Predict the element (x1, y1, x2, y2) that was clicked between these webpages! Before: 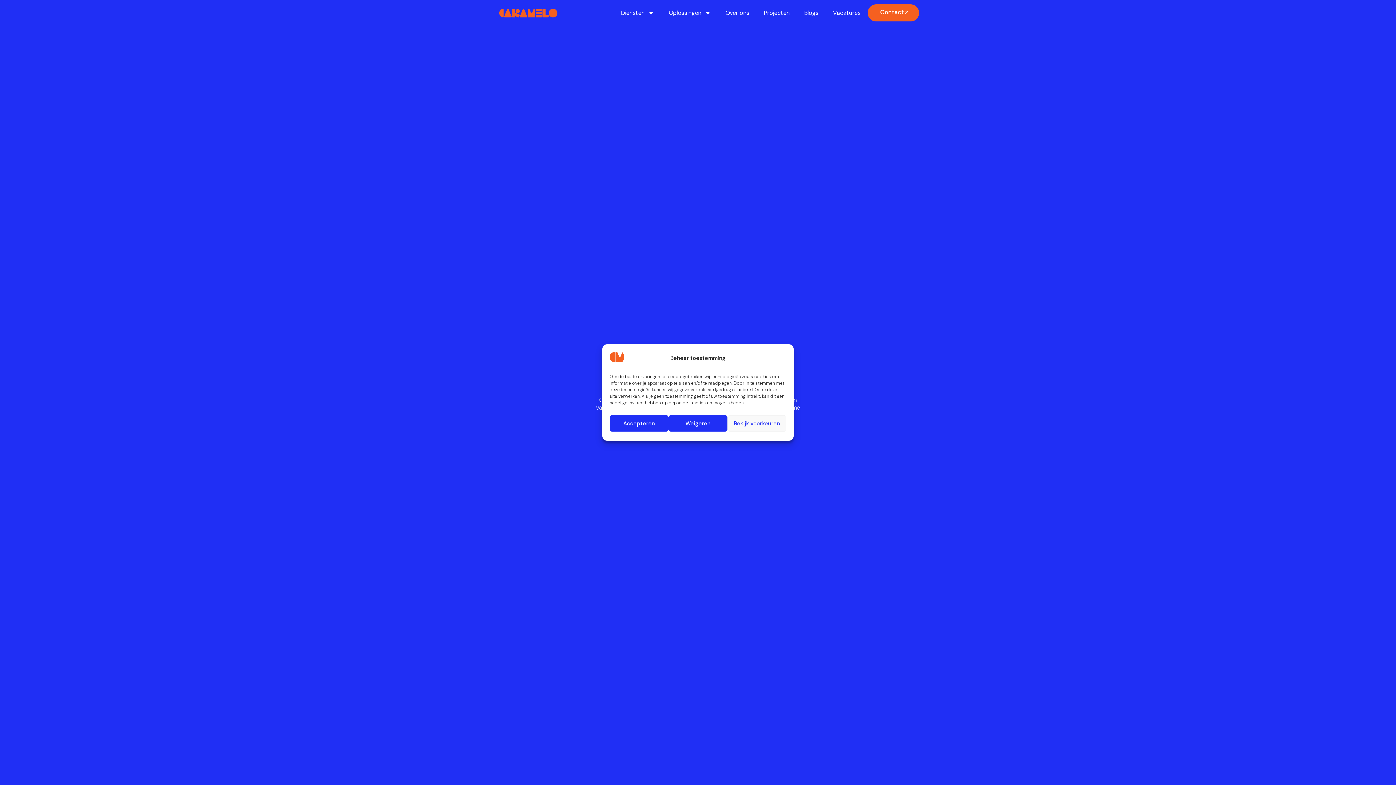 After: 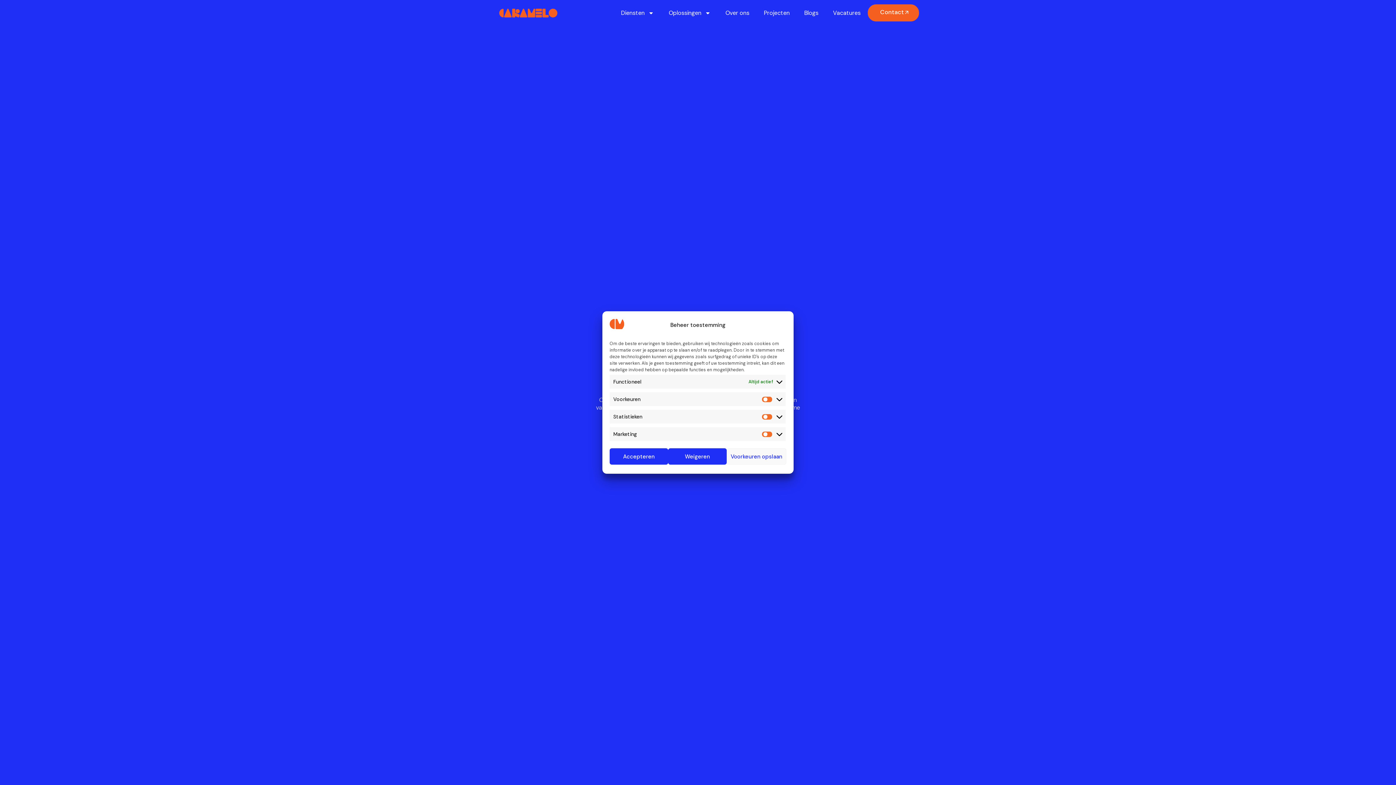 Action: label: Bekijk voorkeuren bbox: (727, 415, 786, 431)